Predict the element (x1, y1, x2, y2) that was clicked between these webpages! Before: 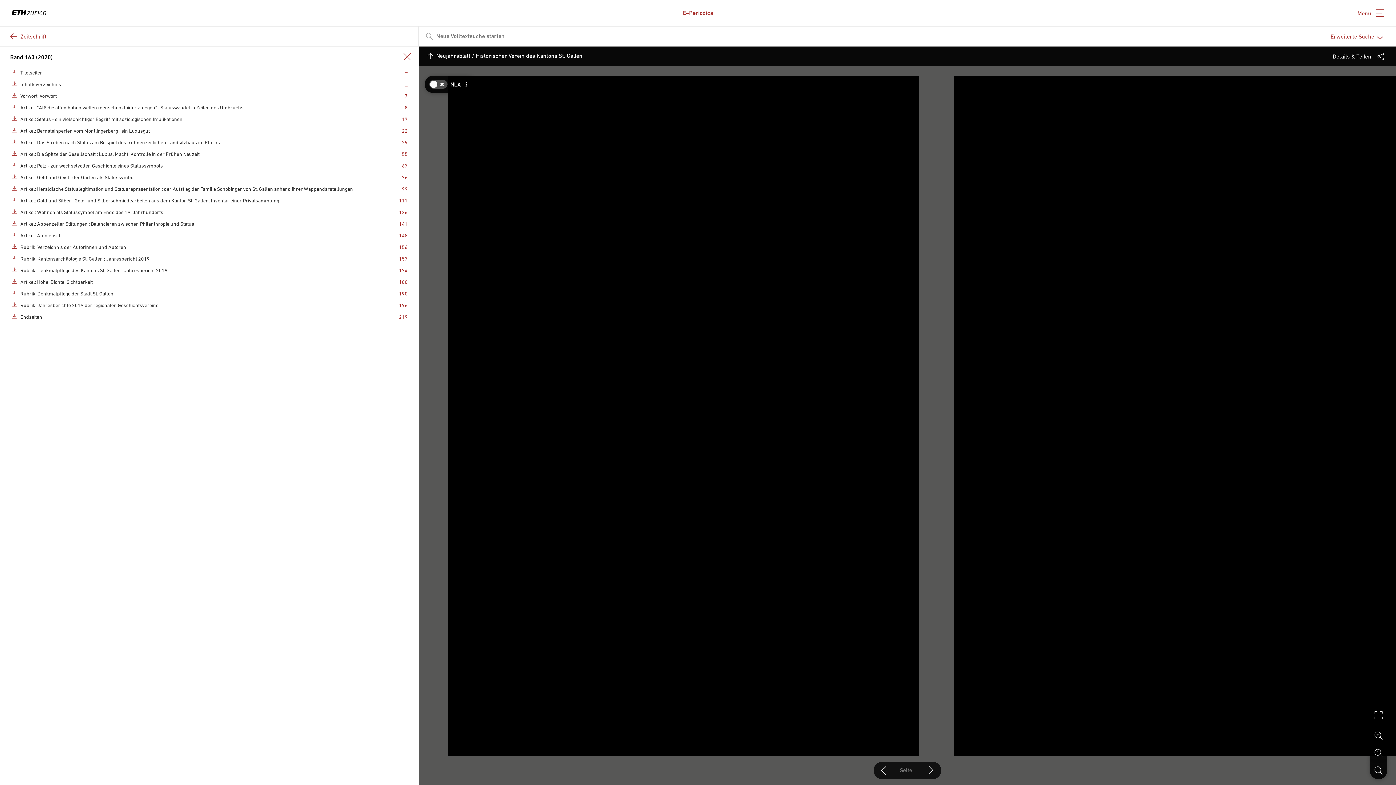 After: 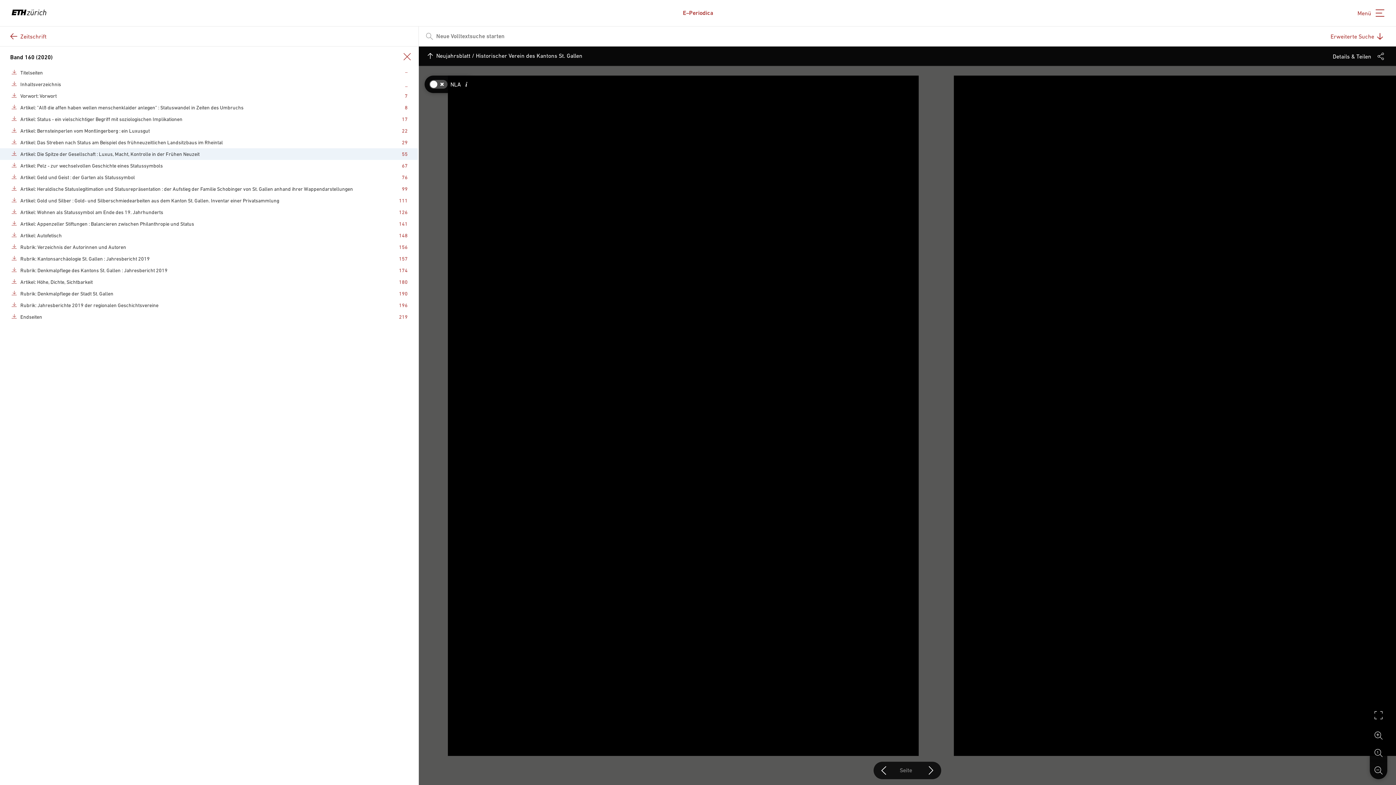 Action: label: Als PDF herunterladen bbox: (11, 150, 19, 157)